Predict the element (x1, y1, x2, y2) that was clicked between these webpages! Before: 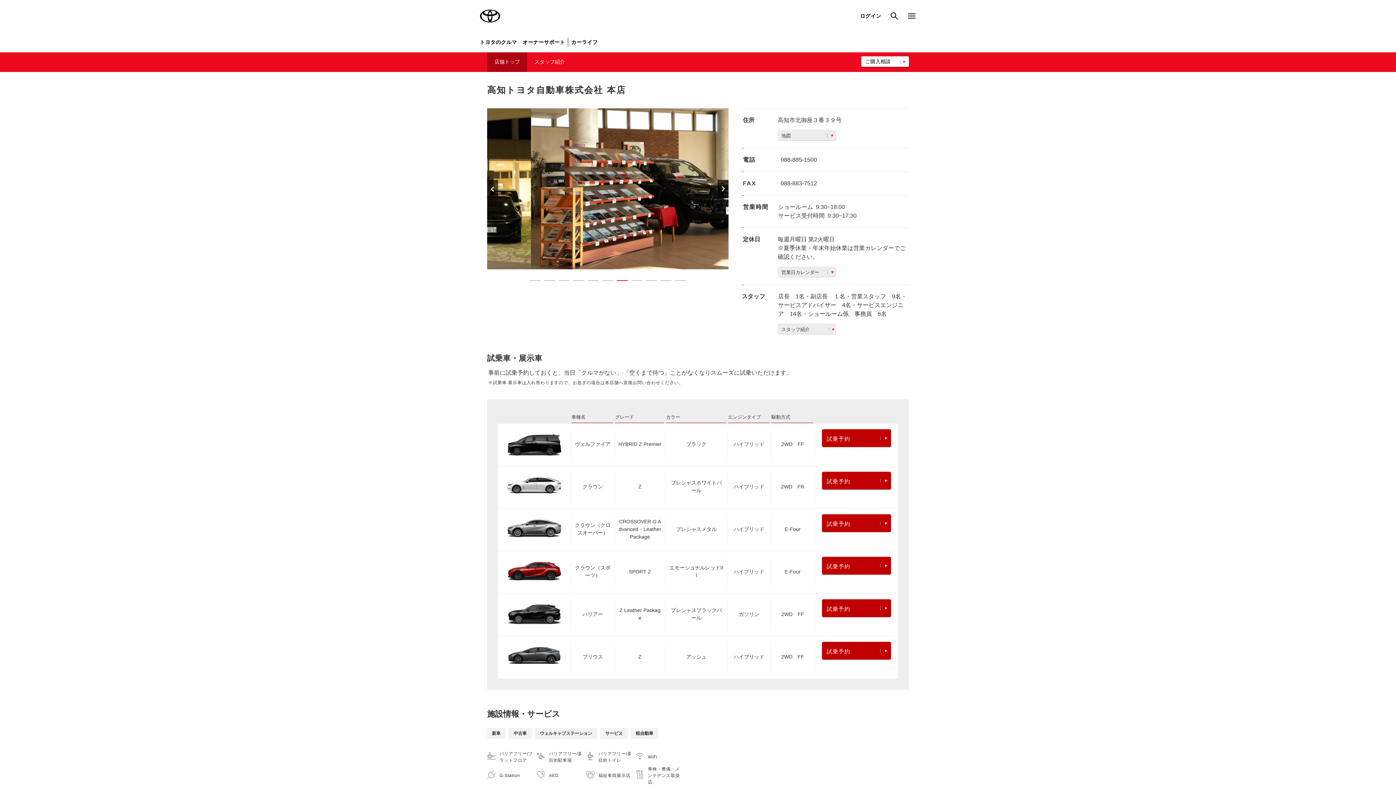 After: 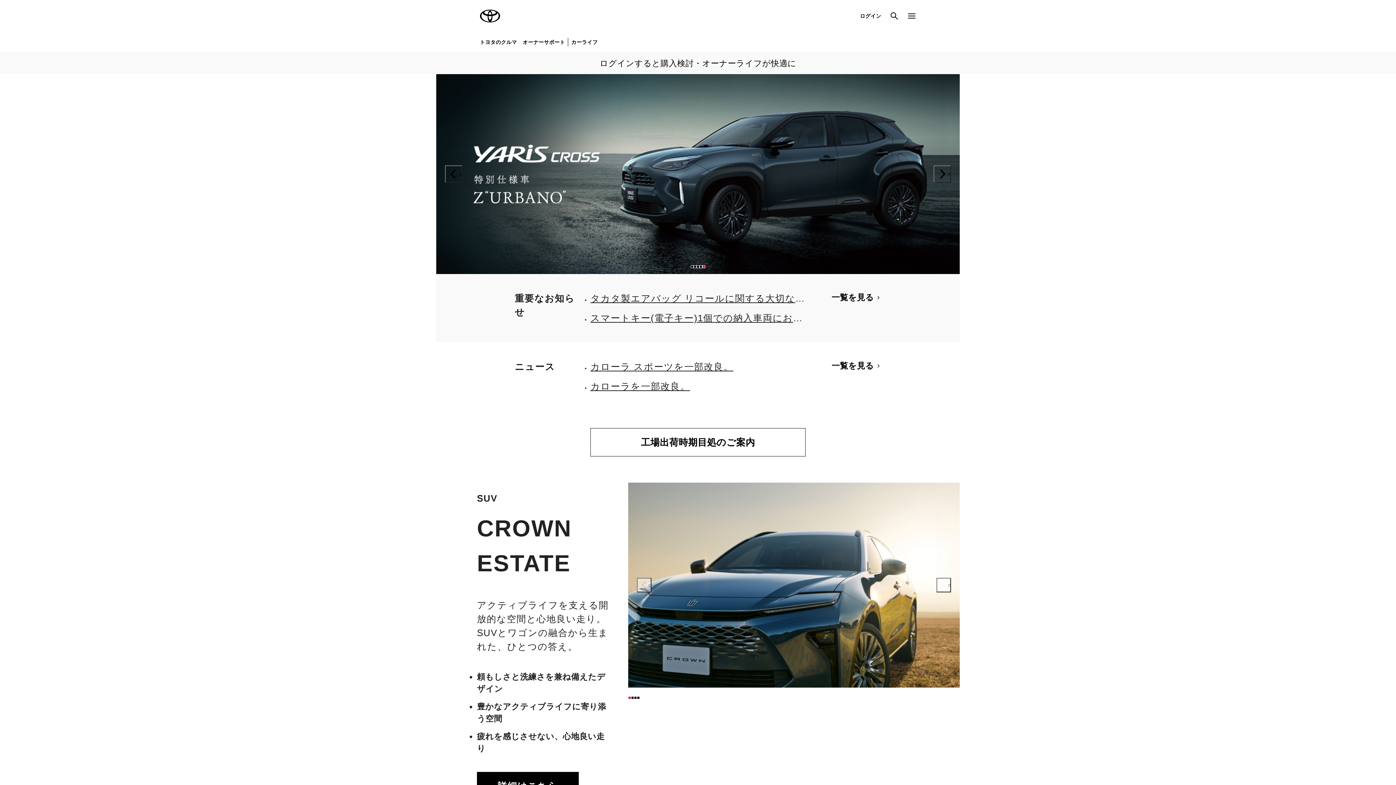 Action: bbox: (477, 2, 503, 29) label: TOYOTA